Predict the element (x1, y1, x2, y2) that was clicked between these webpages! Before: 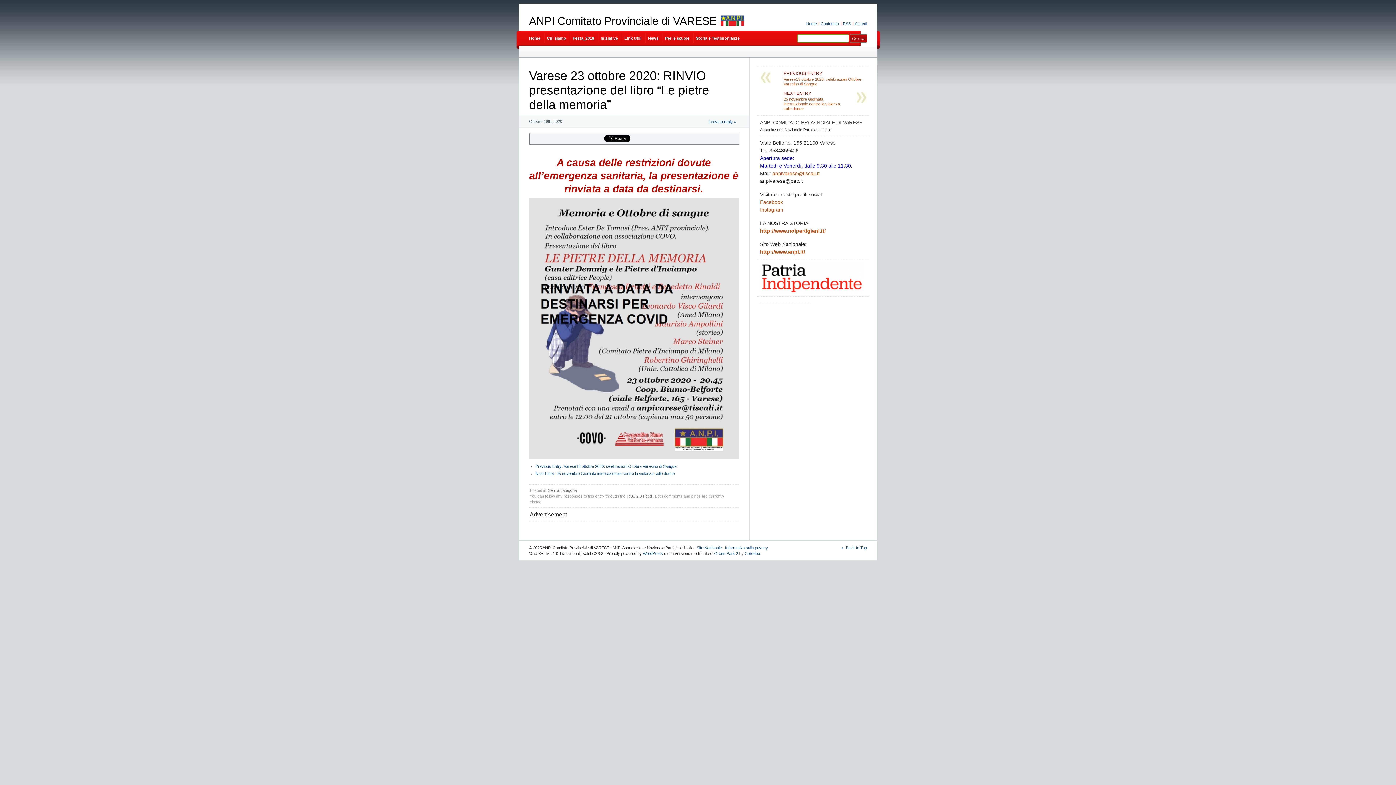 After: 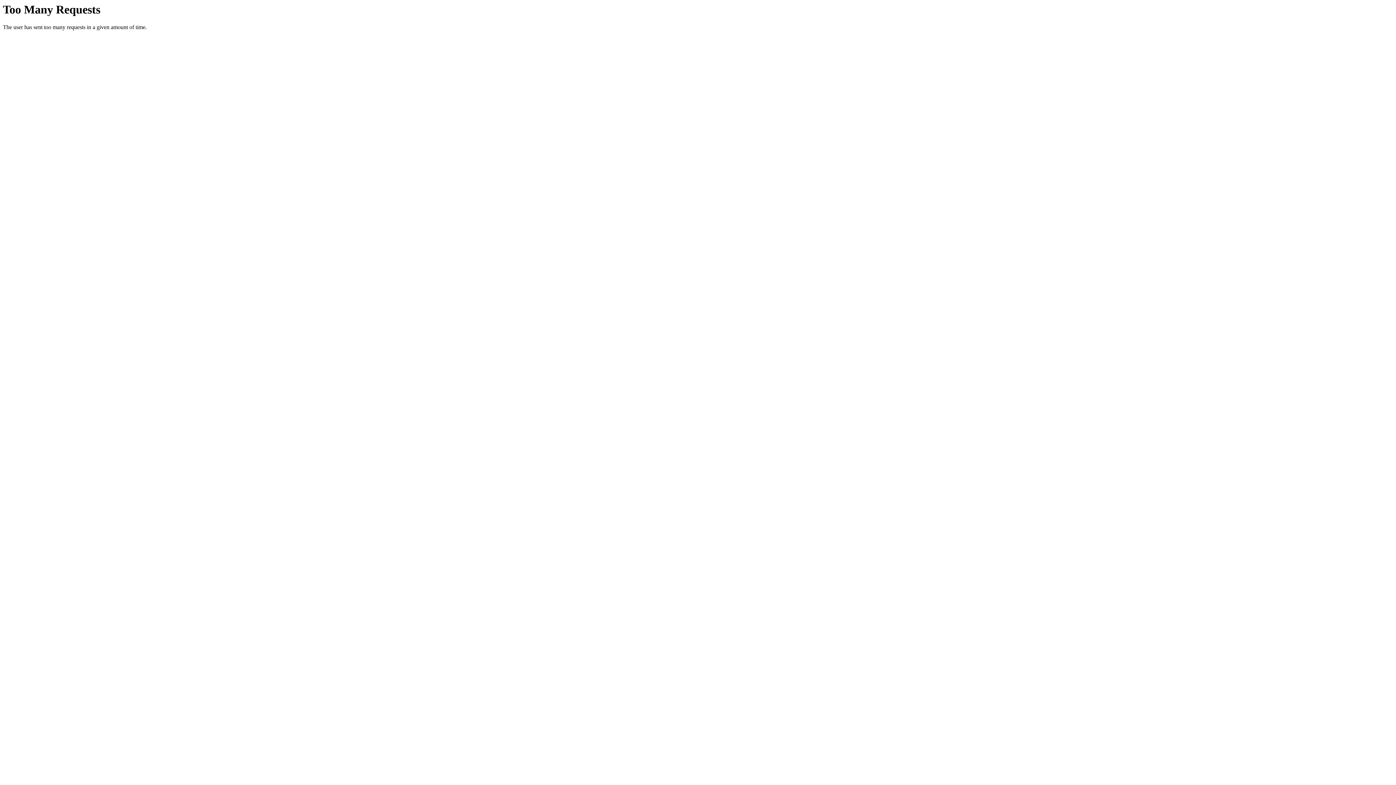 Action: label: Cordobo bbox: (744, 551, 760, 555)